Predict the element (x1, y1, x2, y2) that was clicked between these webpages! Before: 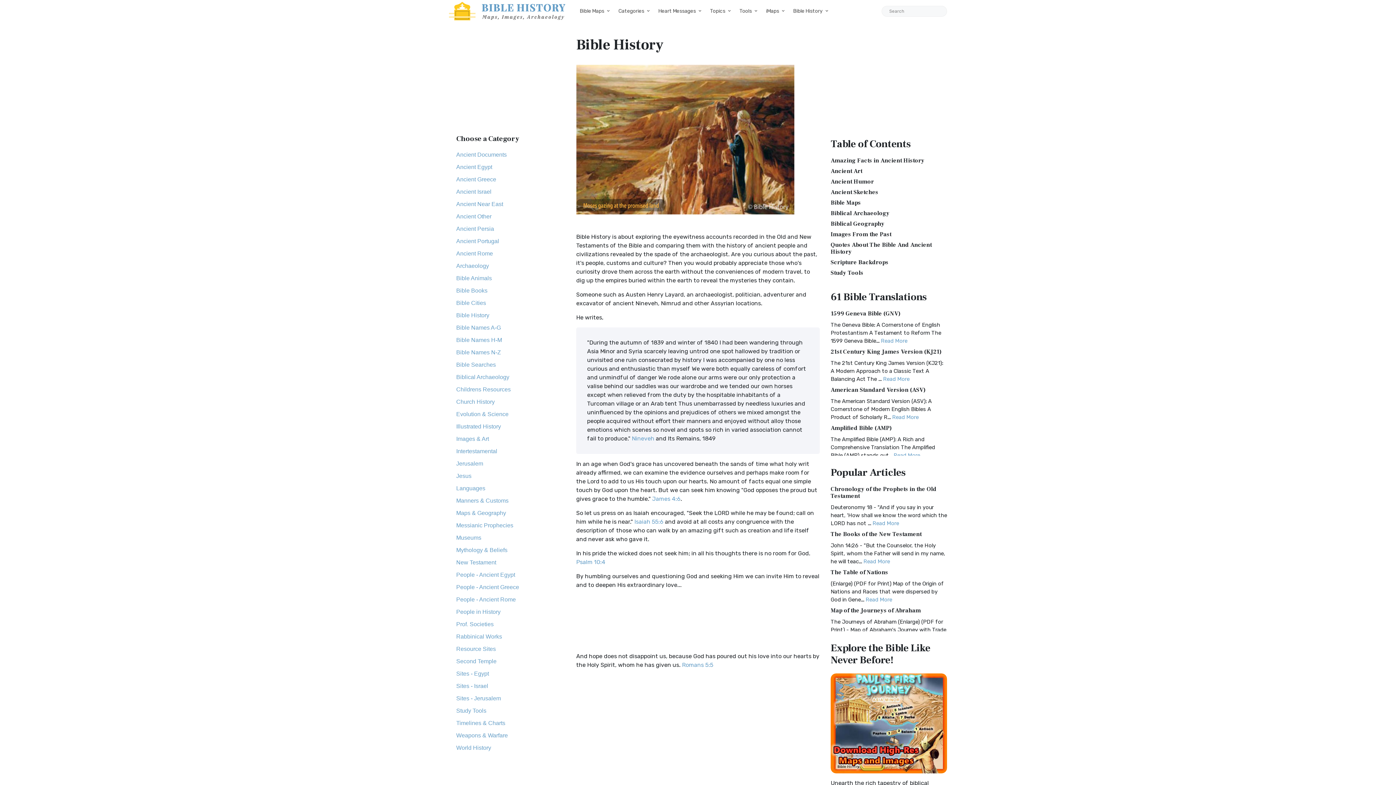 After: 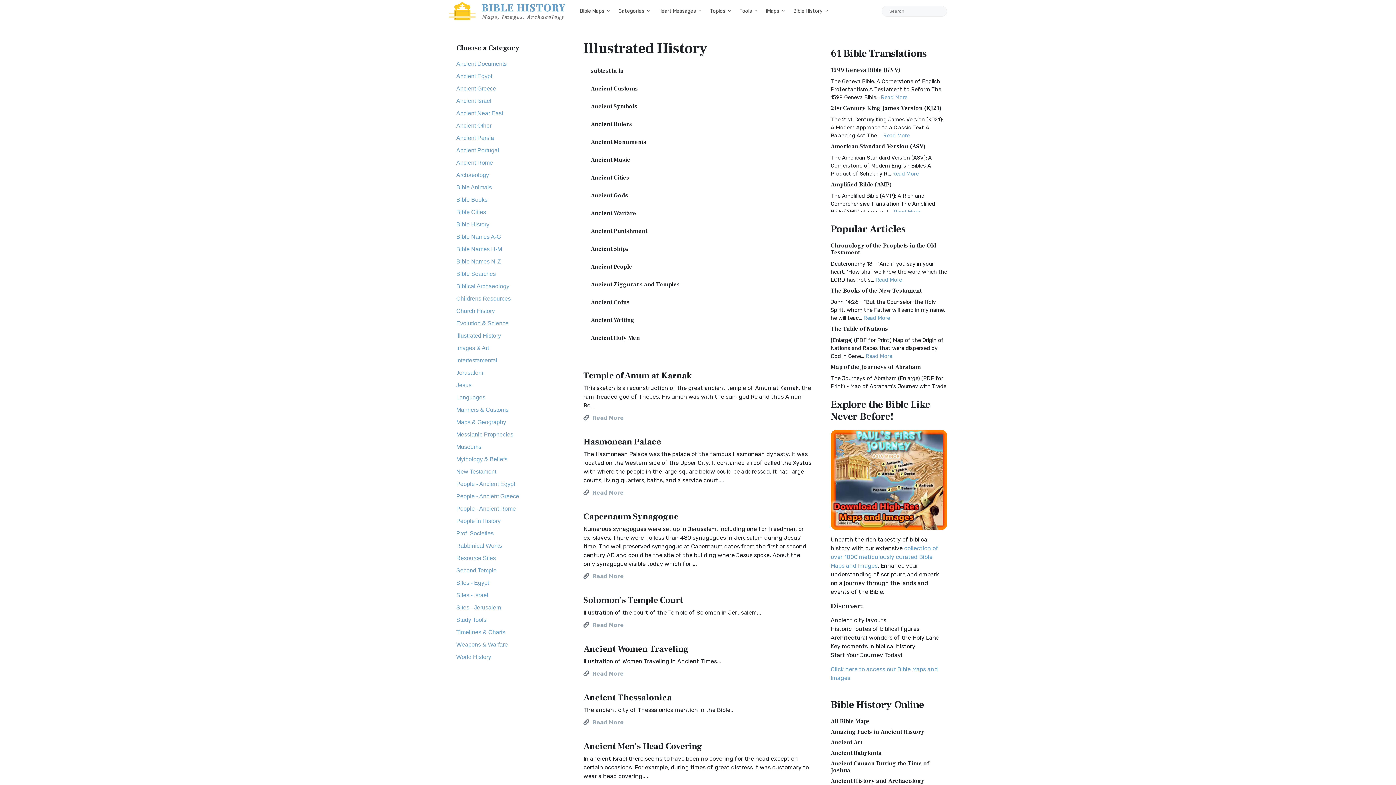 Action: bbox: (456, 420, 501, 433) label: Illustrated History